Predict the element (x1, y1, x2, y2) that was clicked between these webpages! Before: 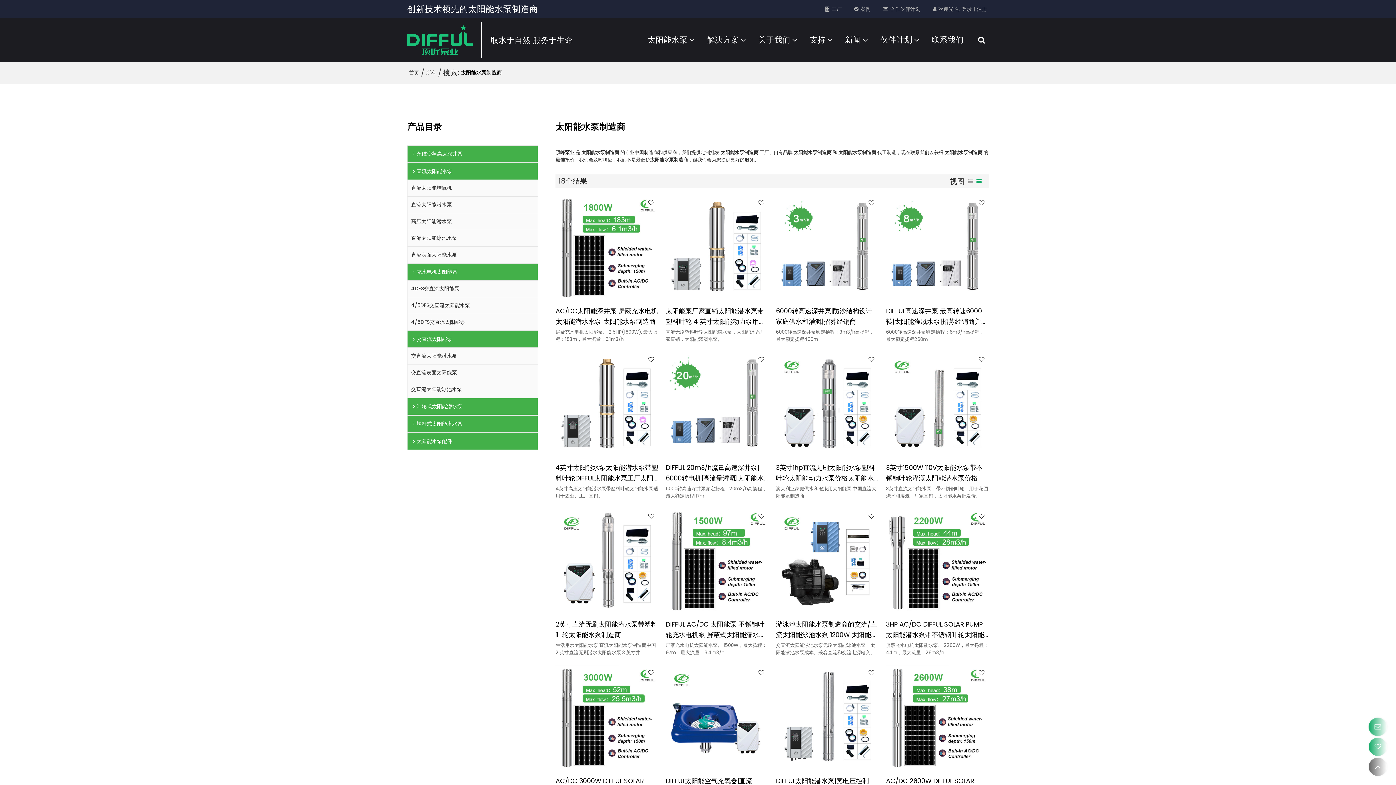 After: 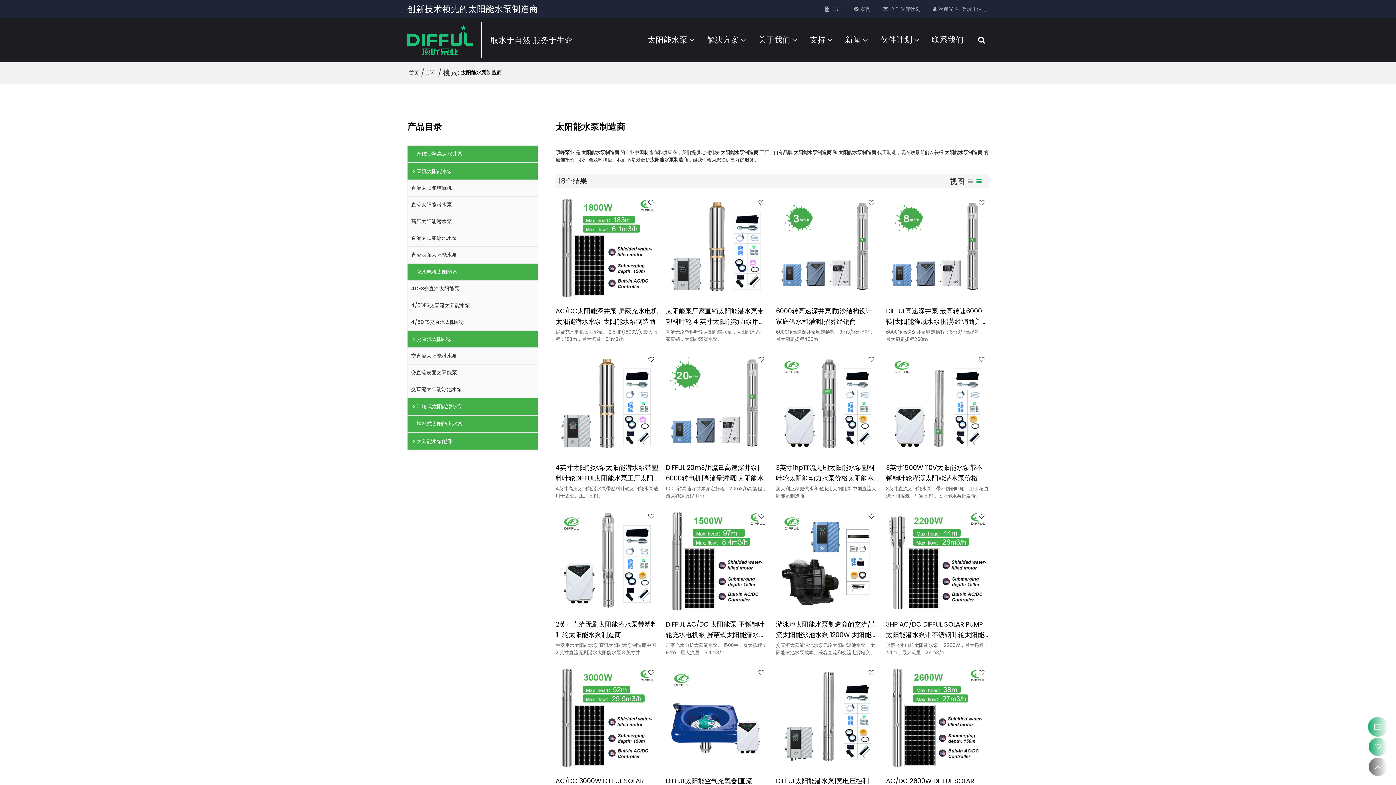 Action: bbox: (555, 509, 658, 611)